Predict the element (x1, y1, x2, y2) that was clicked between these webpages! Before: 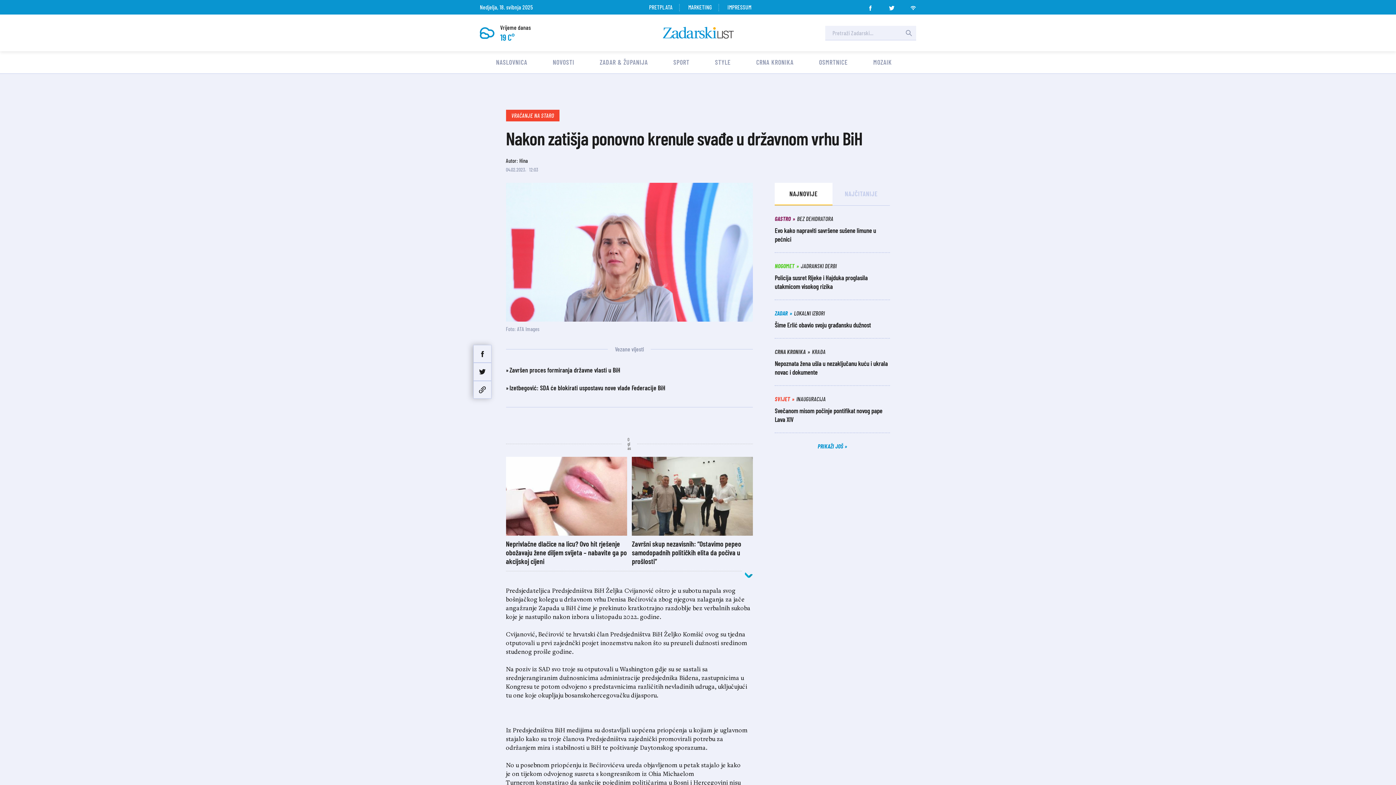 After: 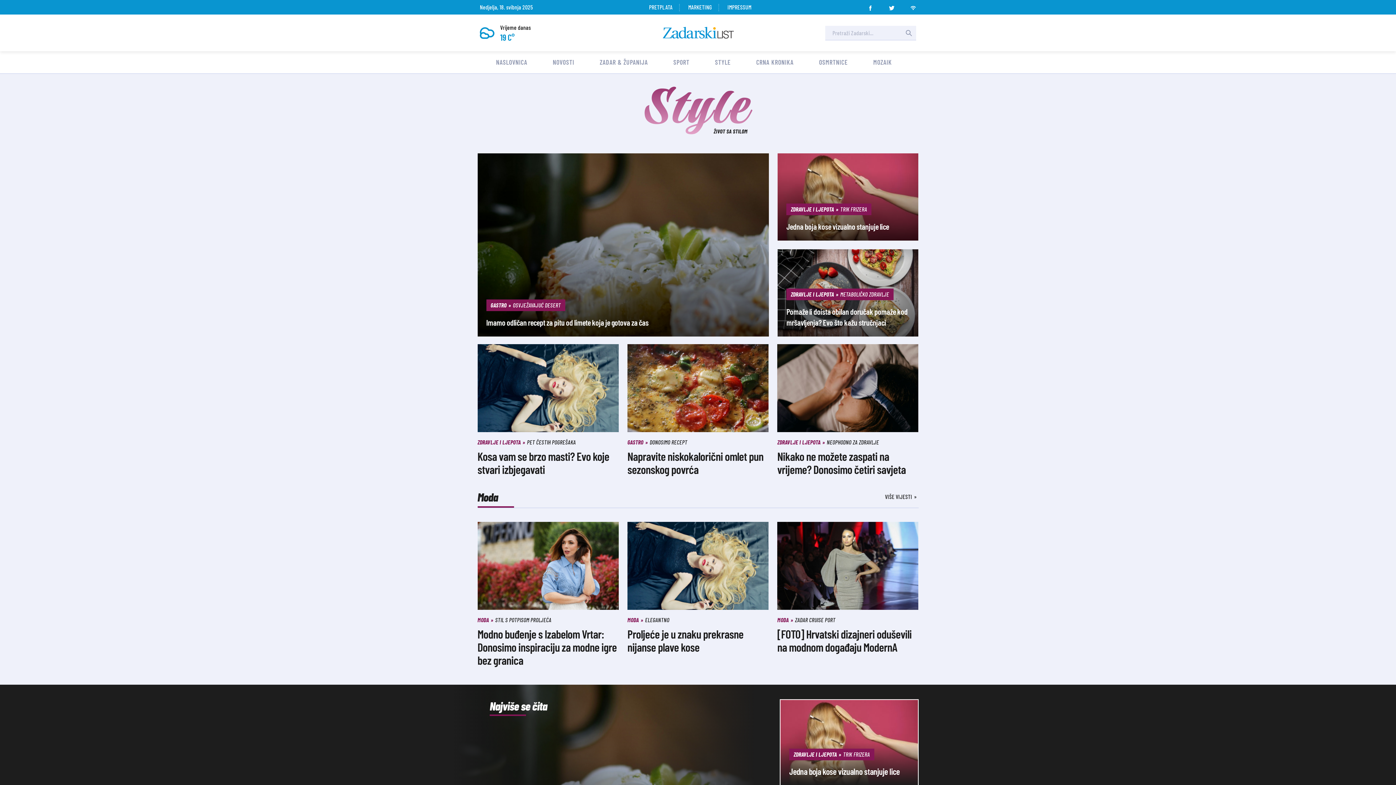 Action: label: STYLE bbox: (715, 58, 730, 66)